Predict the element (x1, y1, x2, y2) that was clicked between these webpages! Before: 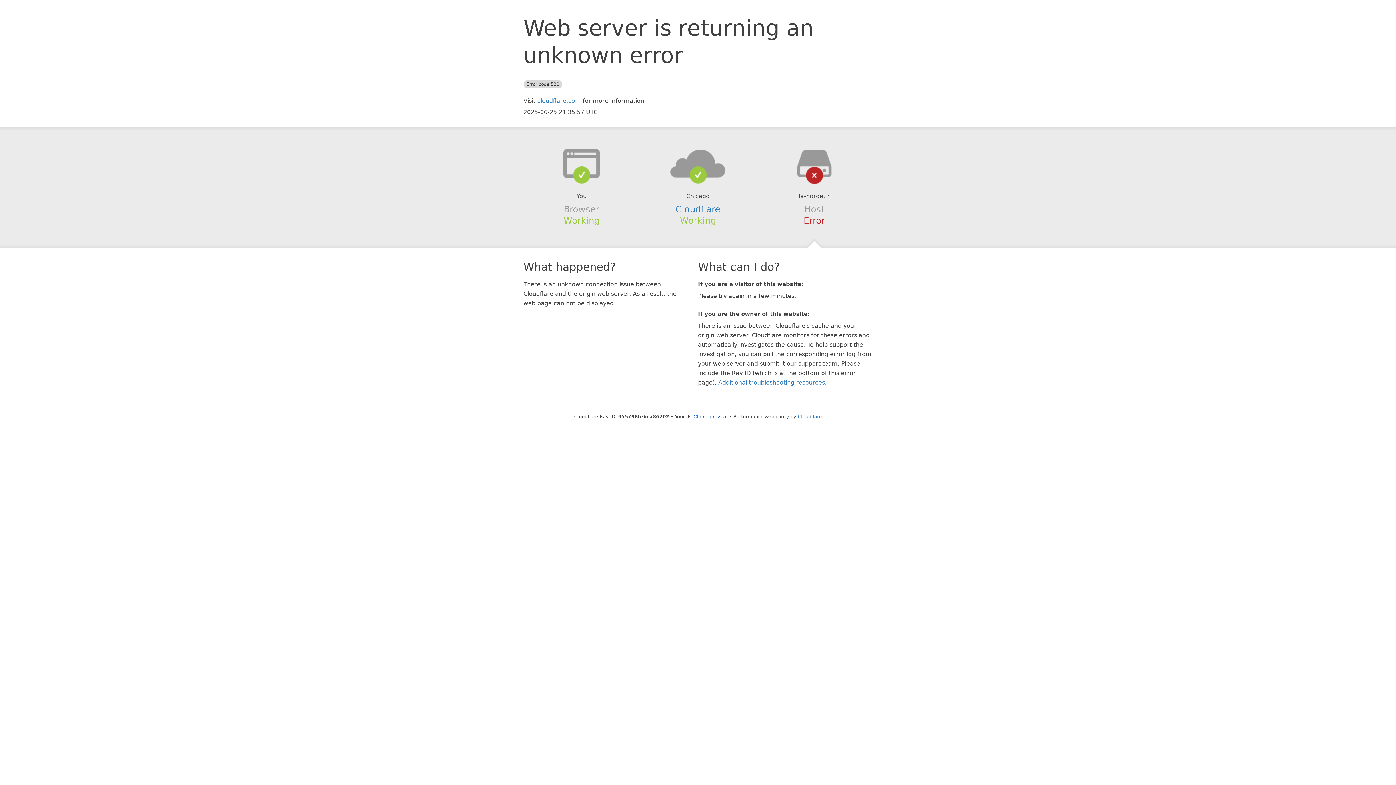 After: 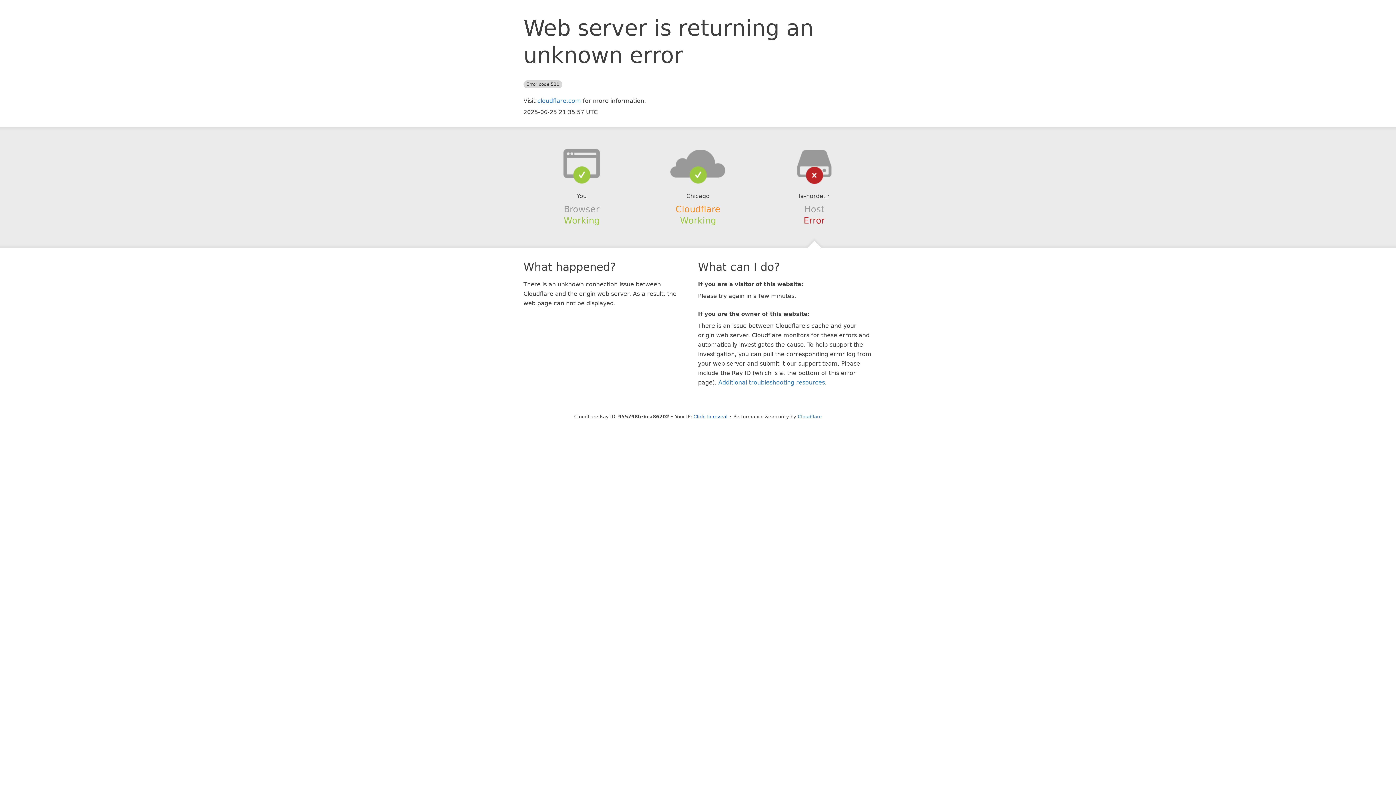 Action: bbox: (675, 204, 720, 214) label: Cloudflare